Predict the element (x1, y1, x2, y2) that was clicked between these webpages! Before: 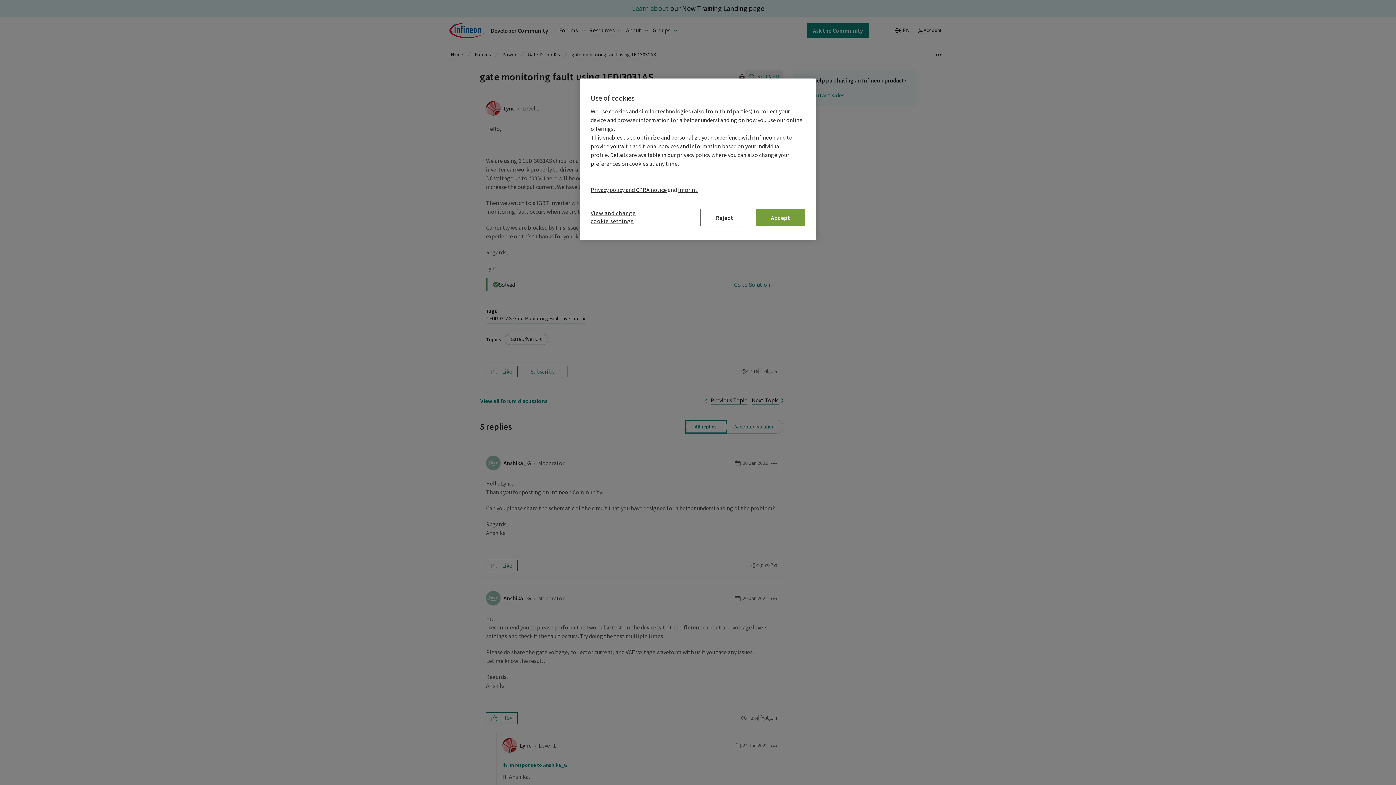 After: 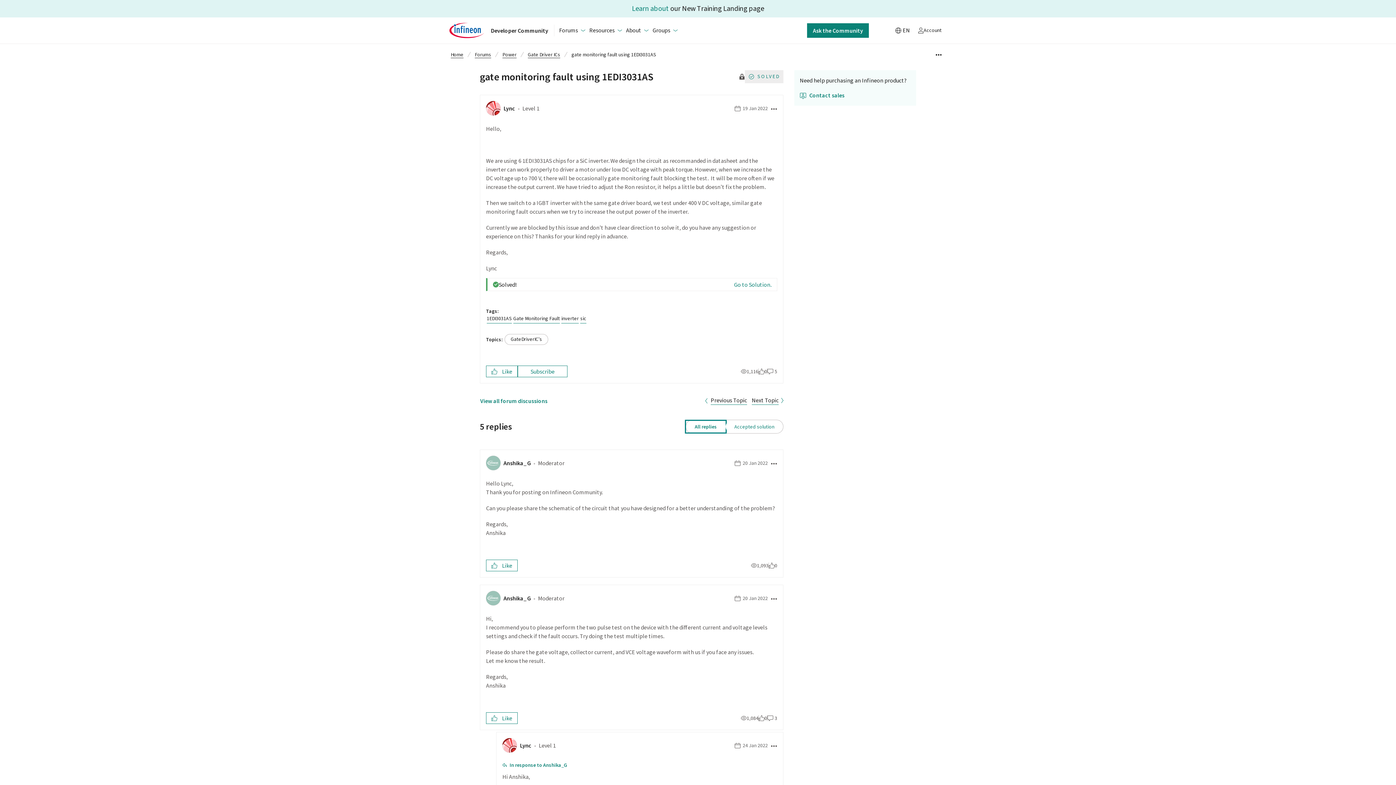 Action: label: Accept bbox: (756, 209, 805, 226)